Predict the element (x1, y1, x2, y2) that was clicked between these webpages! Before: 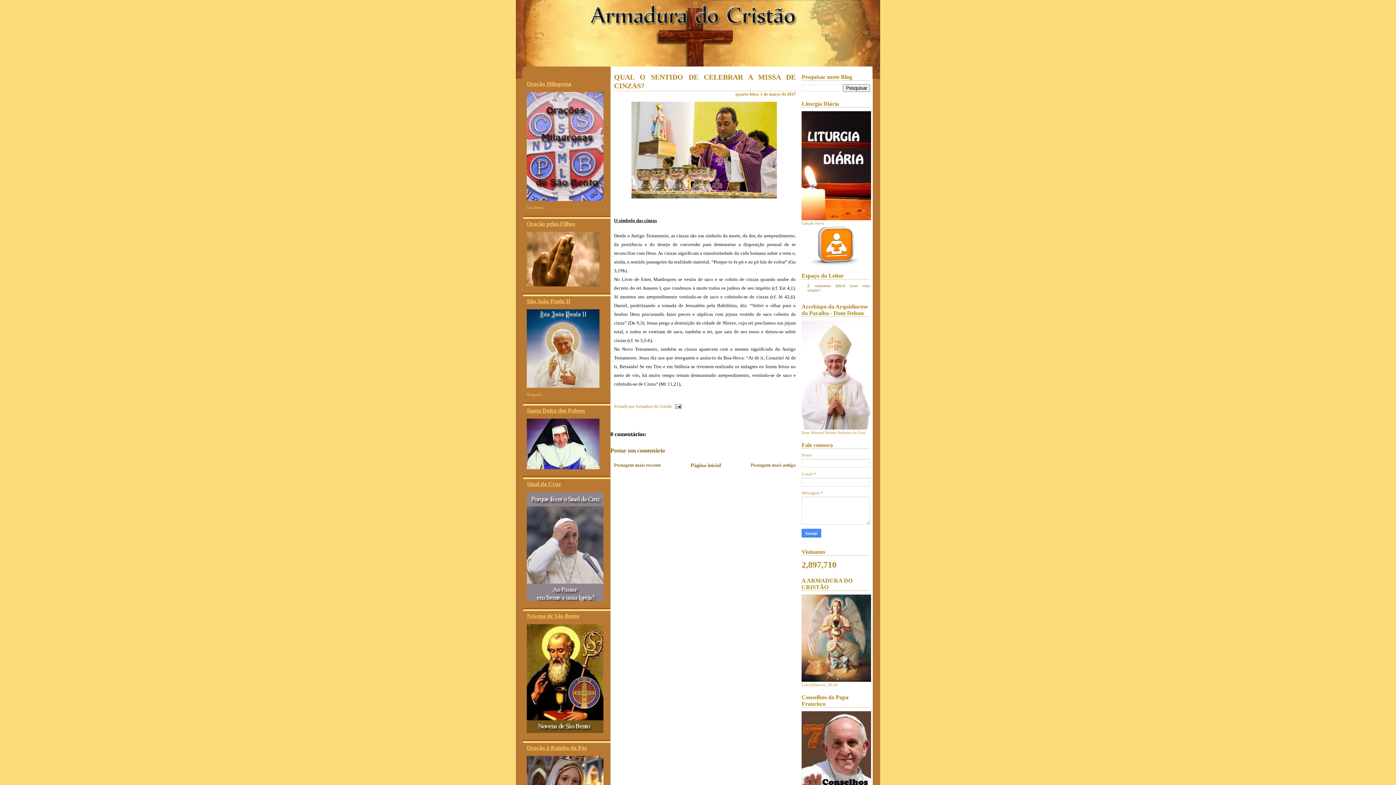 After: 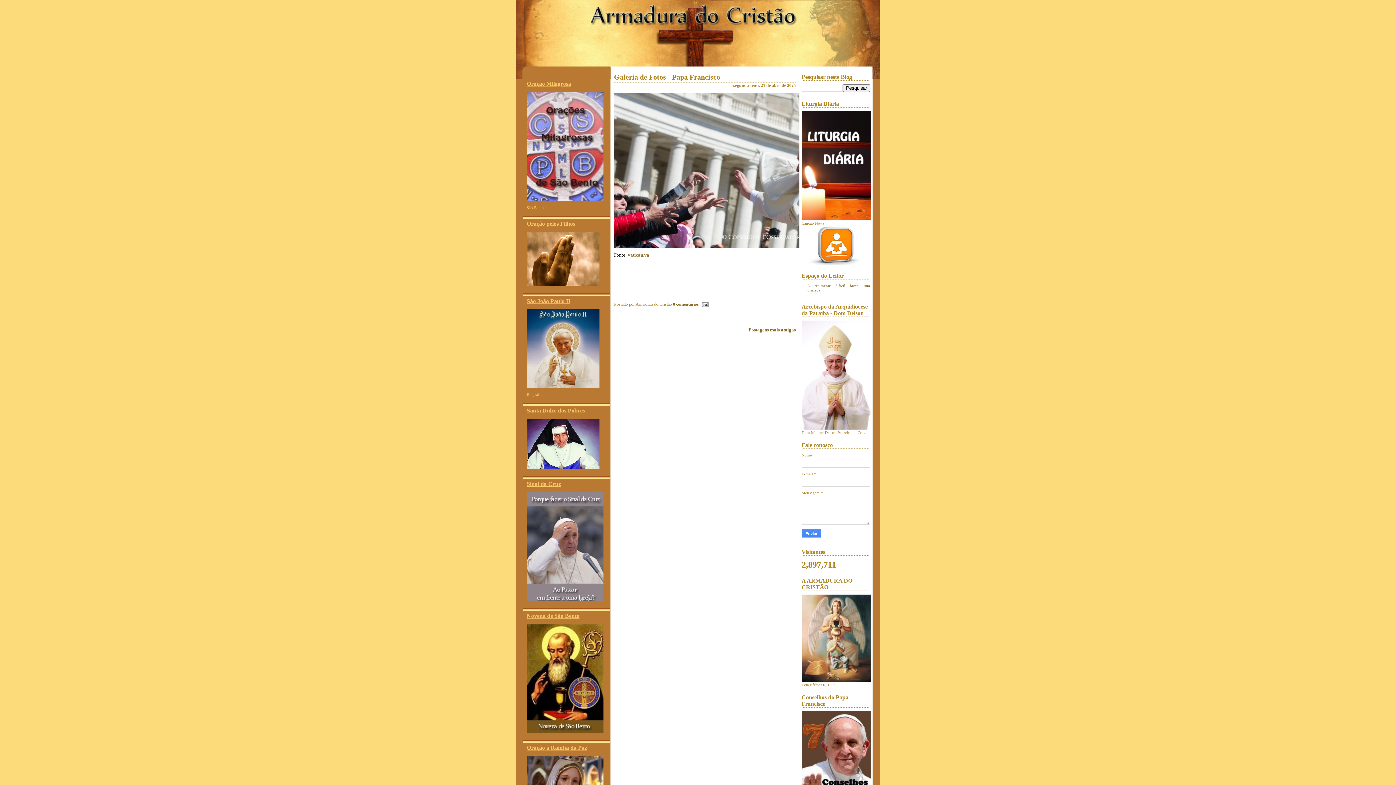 Action: label: Página inicial bbox: (690, 462, 721, 468)